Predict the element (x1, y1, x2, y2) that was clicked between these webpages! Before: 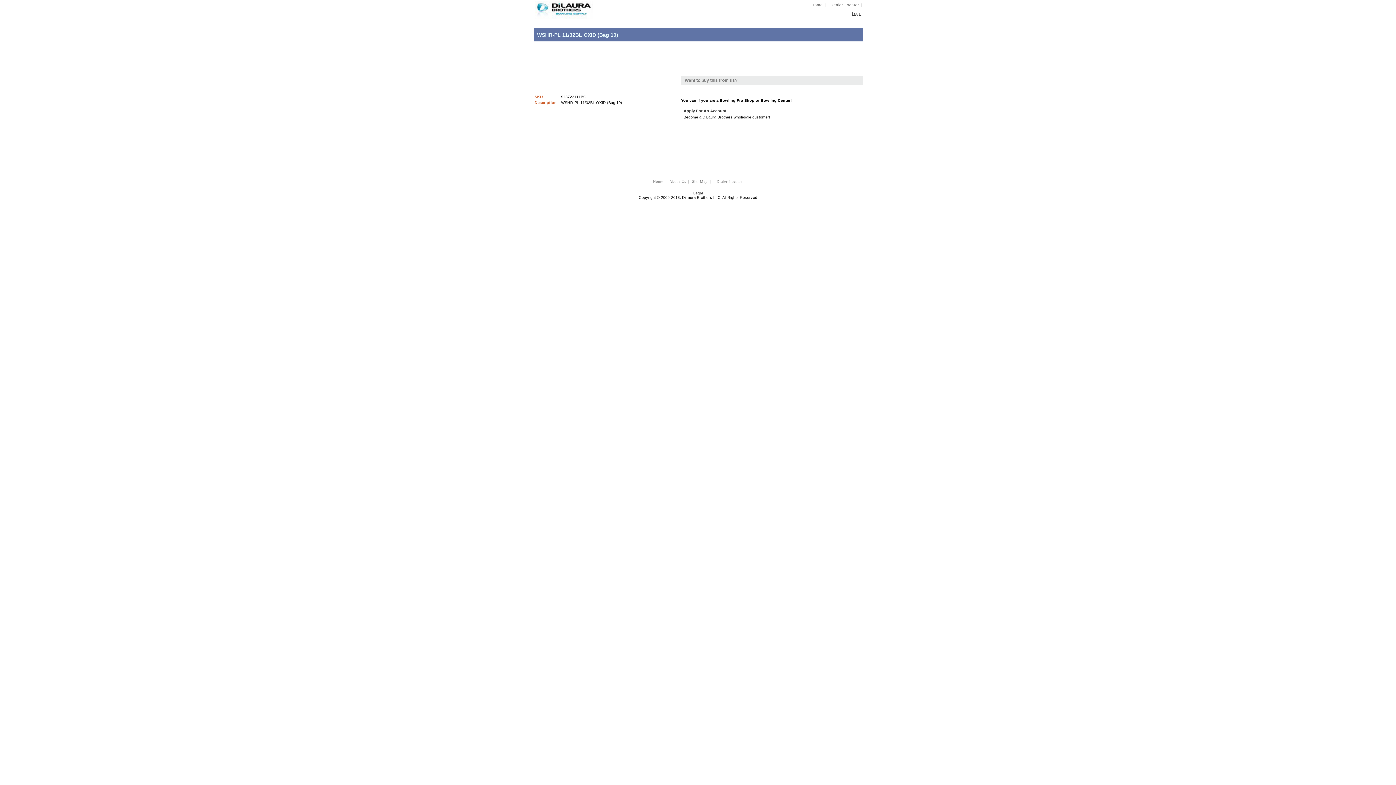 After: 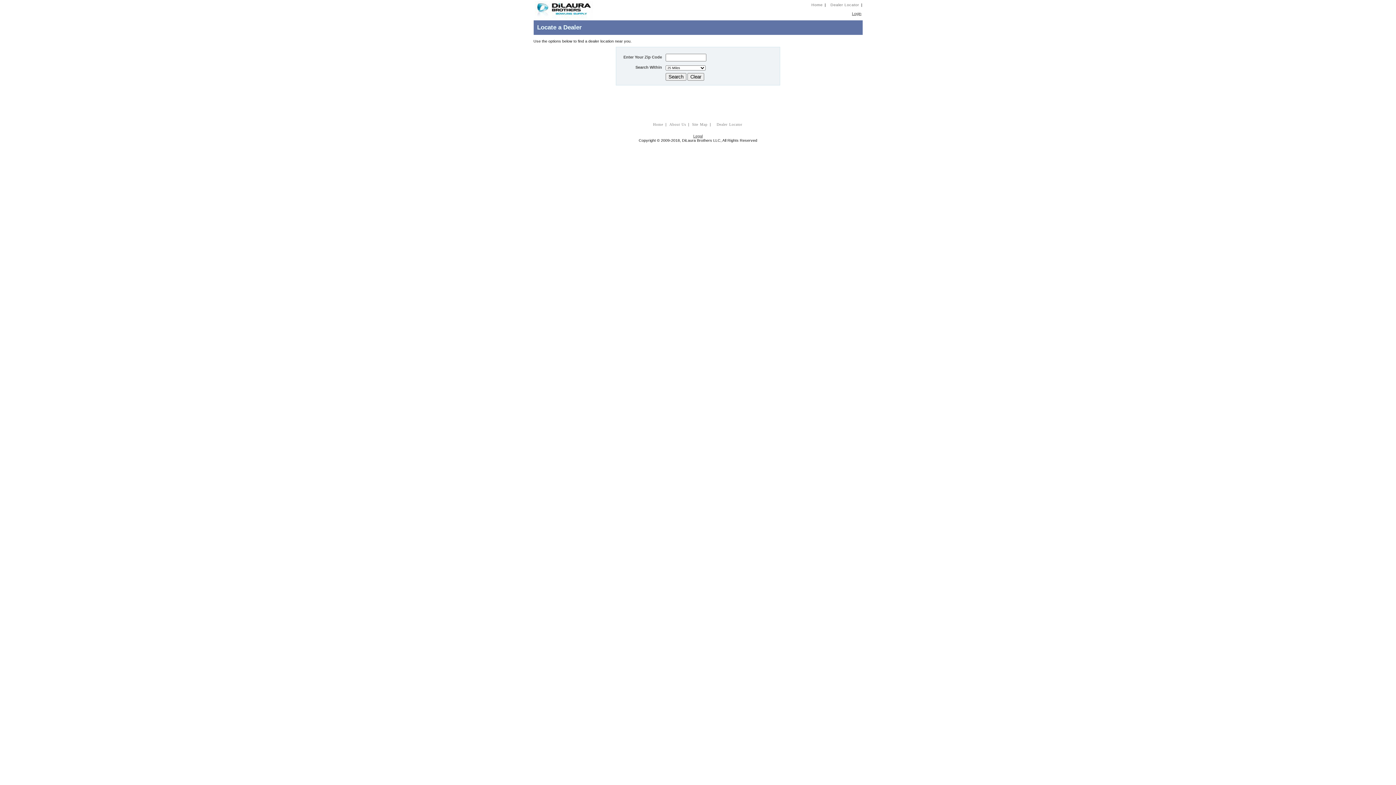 Action: label: Dealer Locator bbox: (830, 2, 859, 6)